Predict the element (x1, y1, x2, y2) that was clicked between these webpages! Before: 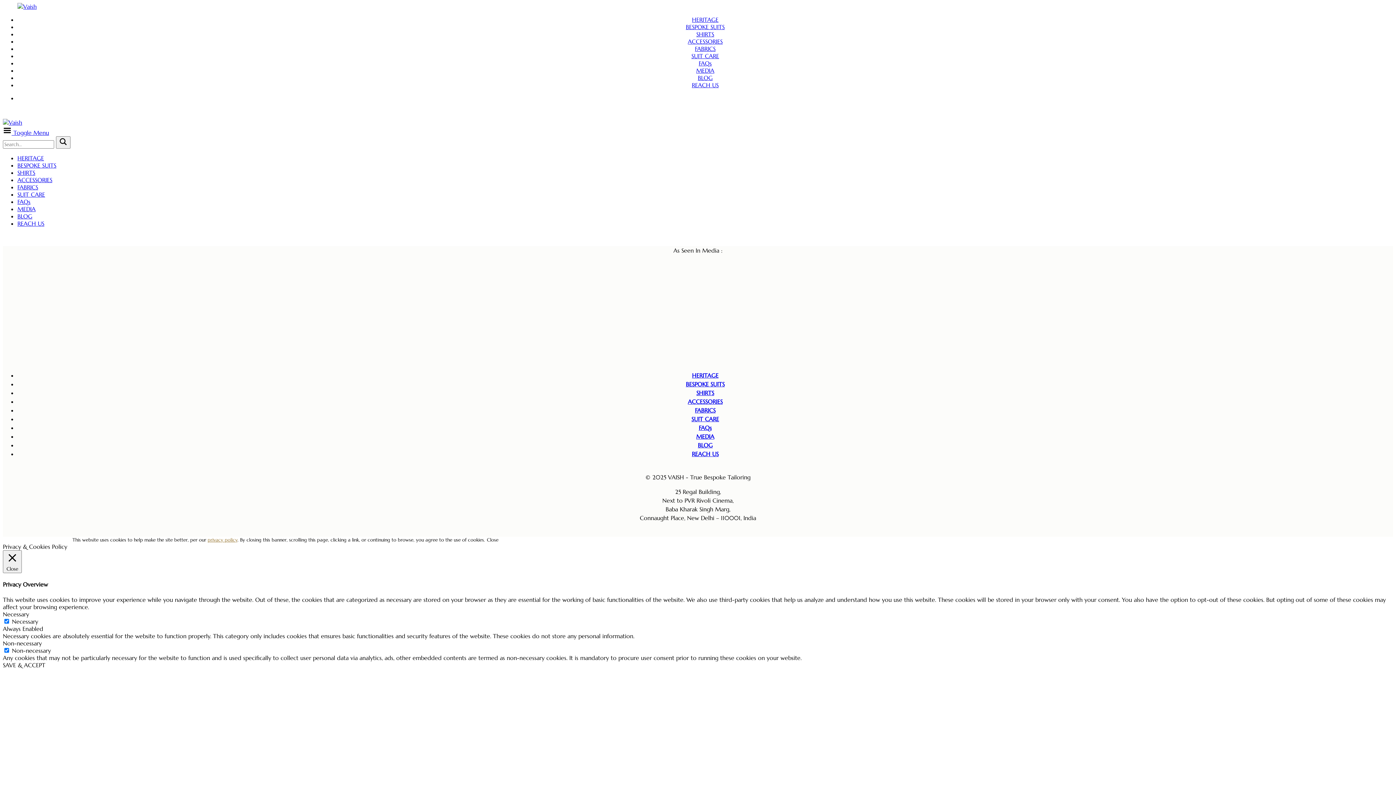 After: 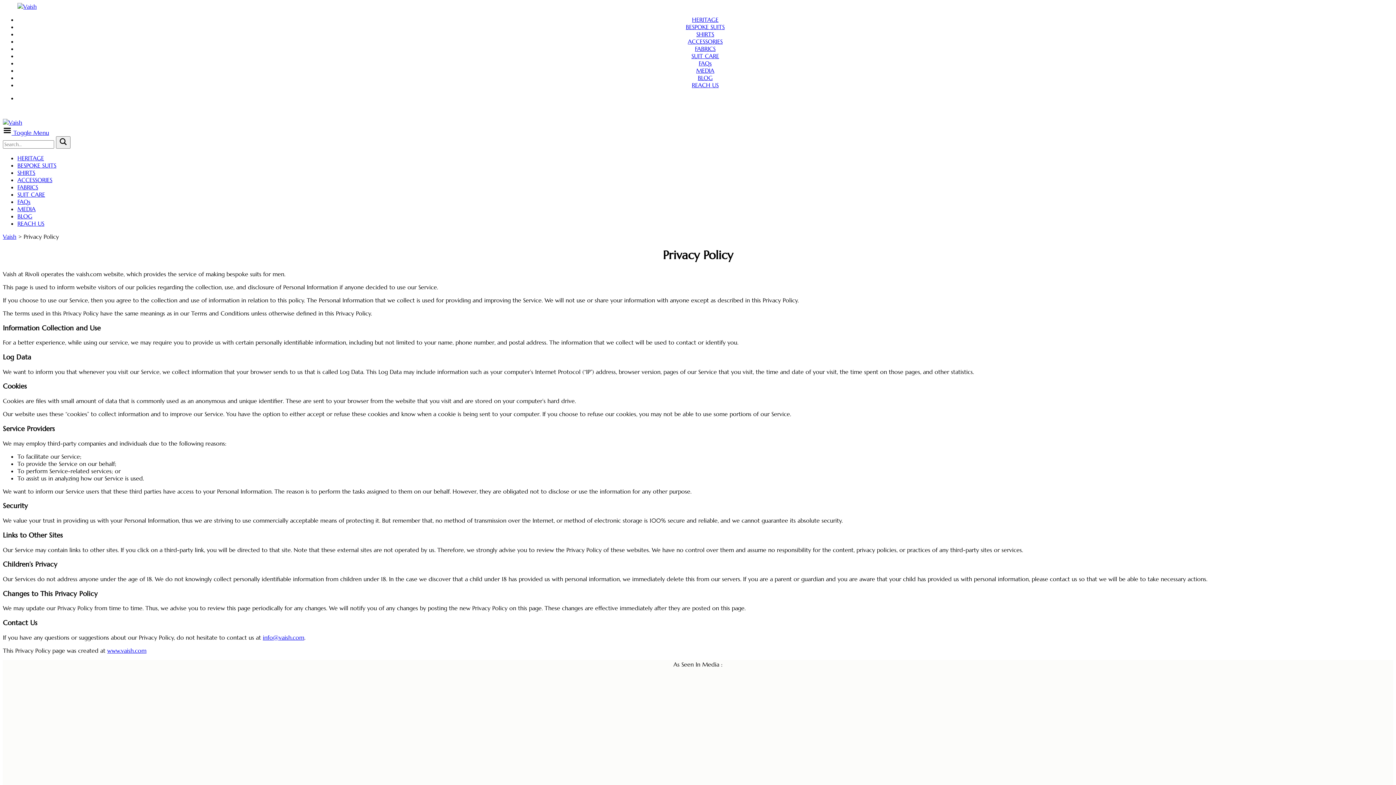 Action: bbox: (207, 537, 237, 543) label: privacy policy